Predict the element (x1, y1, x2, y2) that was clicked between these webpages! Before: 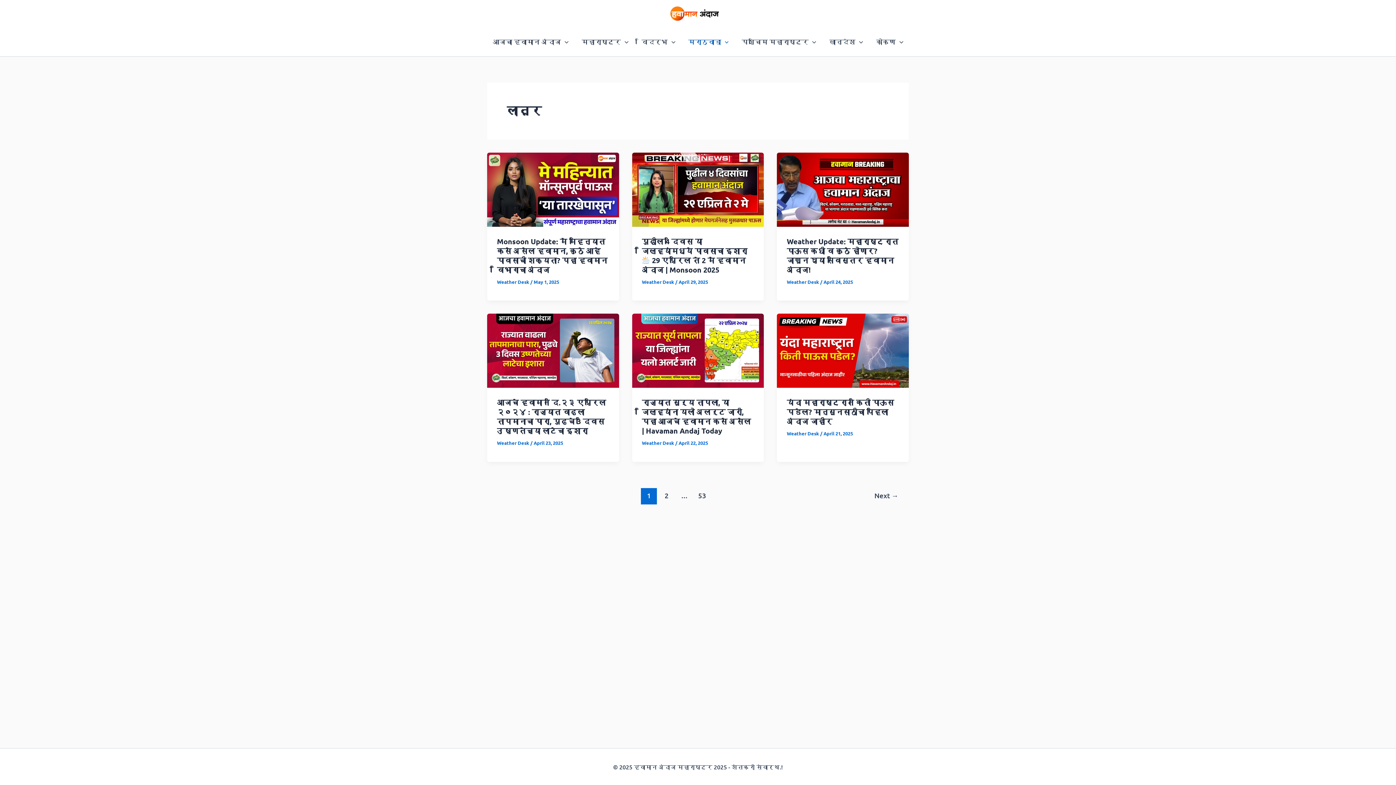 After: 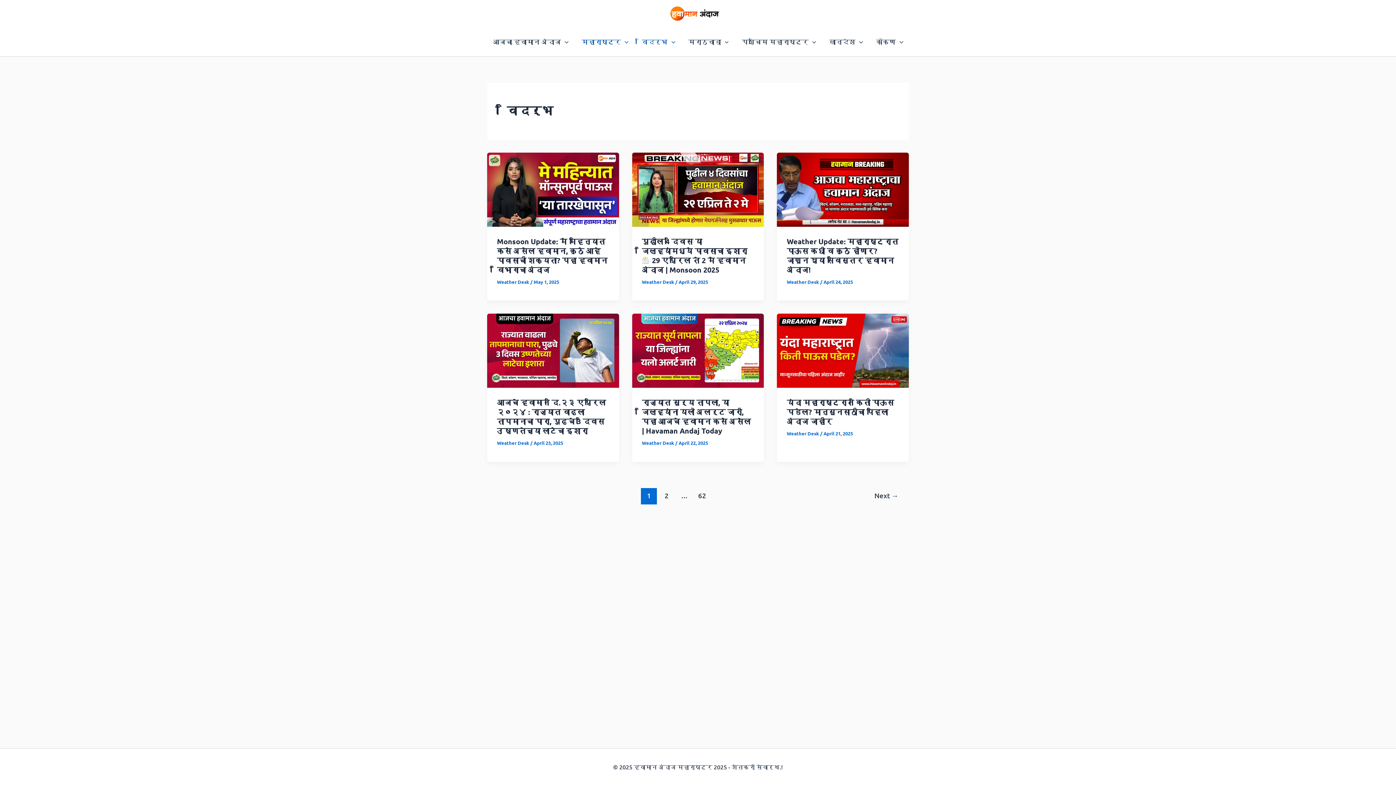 Action: bbox: (635, 27, 682, 56) label: विदर्भ